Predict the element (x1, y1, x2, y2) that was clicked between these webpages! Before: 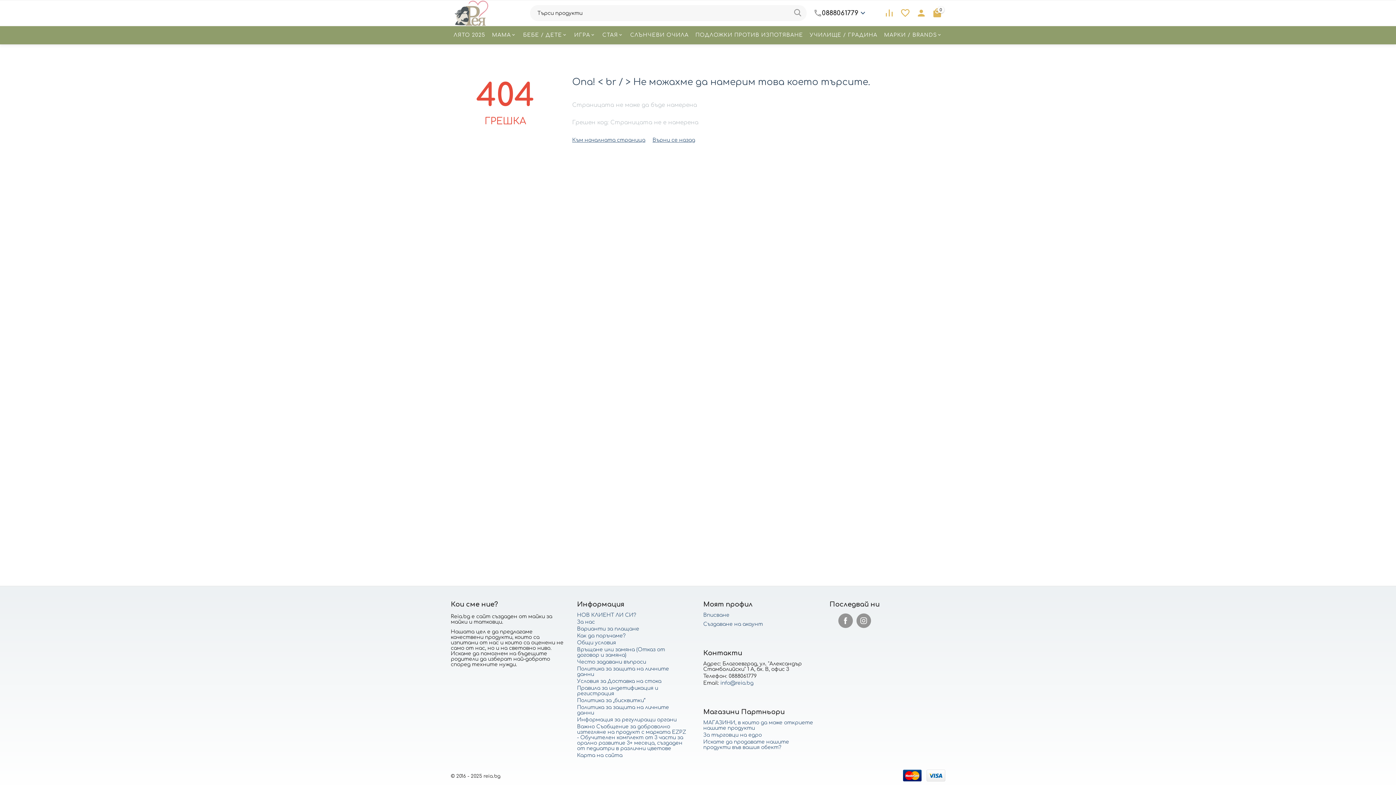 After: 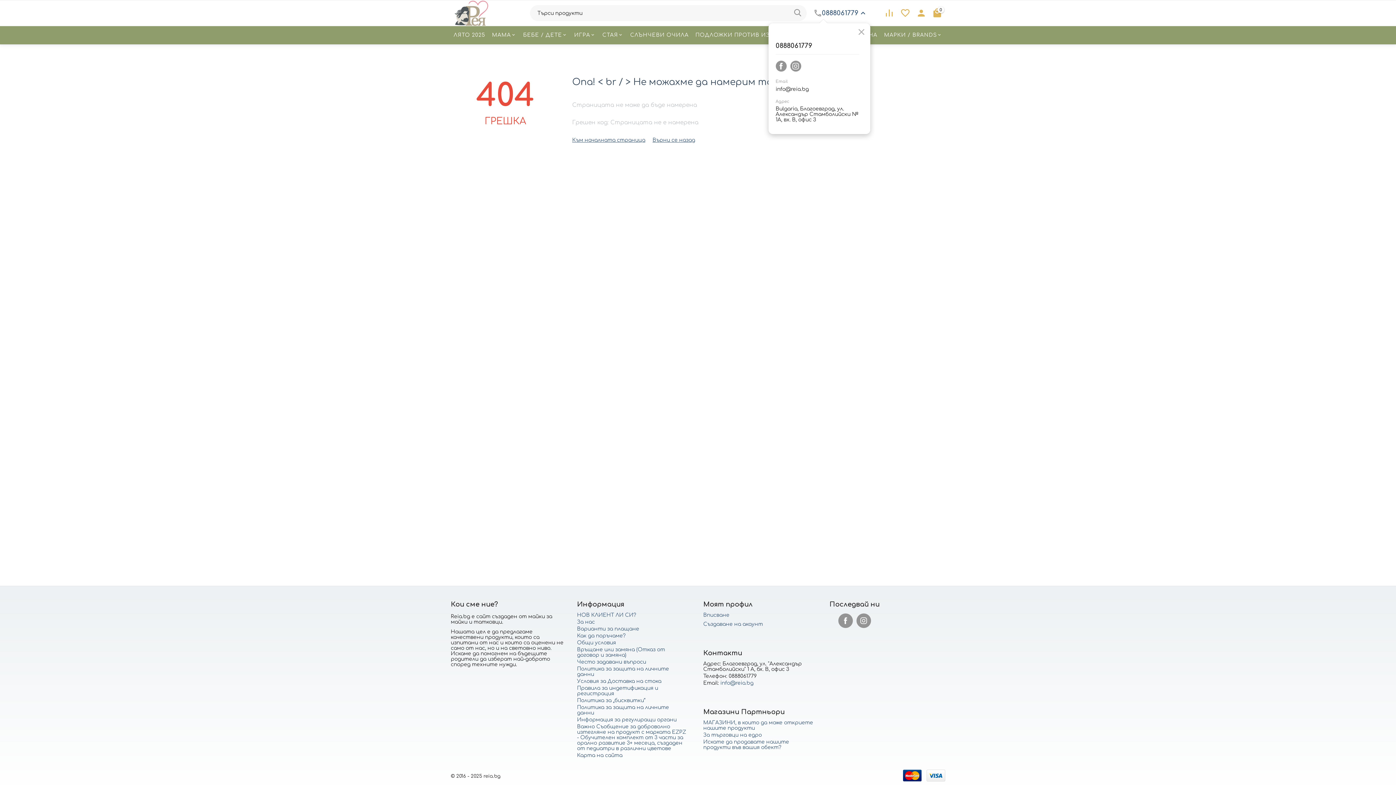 Action: label: 0888061779 bbox: (822, 9, 858, 16)